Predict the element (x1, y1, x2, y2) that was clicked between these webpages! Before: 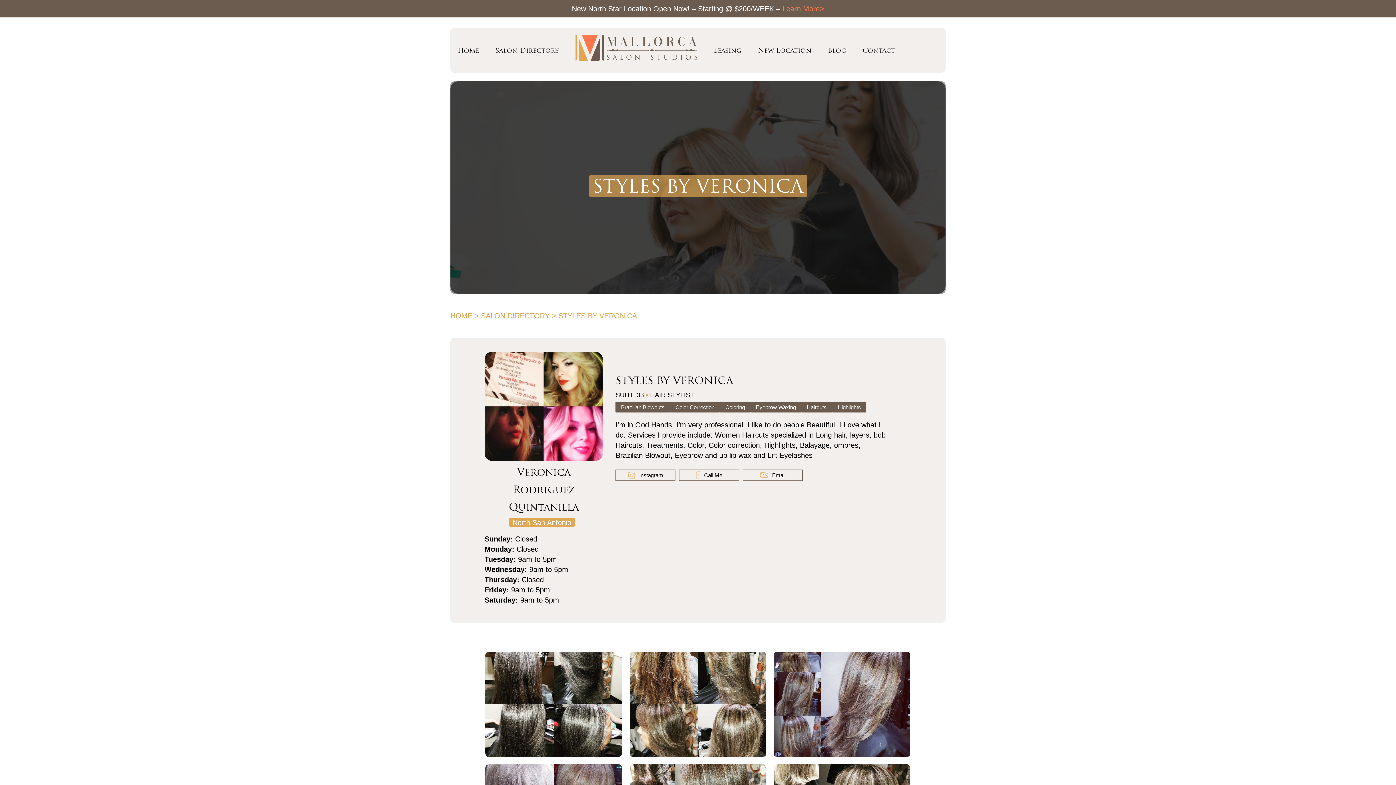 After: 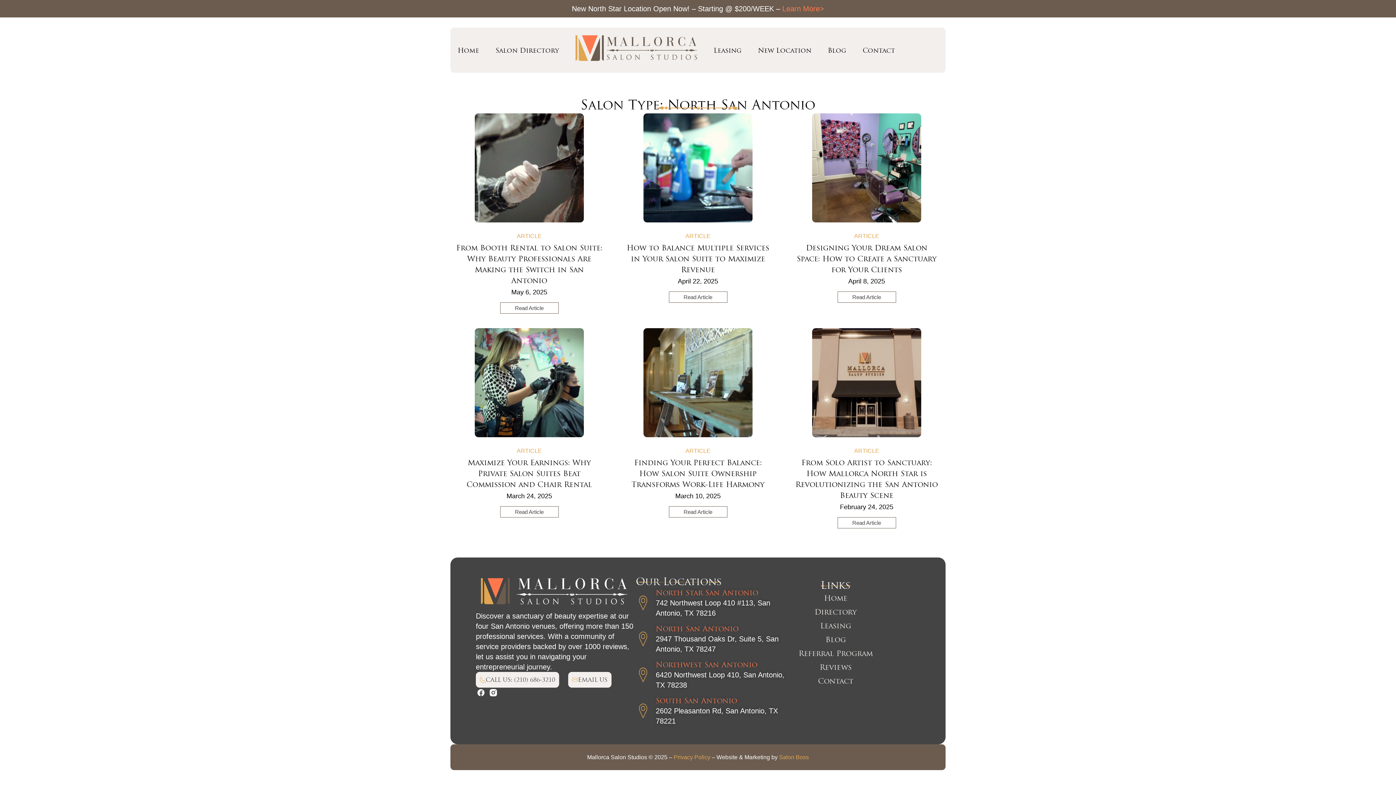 Action: bbox: (508, 518, 575, 527) label: North San Antonio